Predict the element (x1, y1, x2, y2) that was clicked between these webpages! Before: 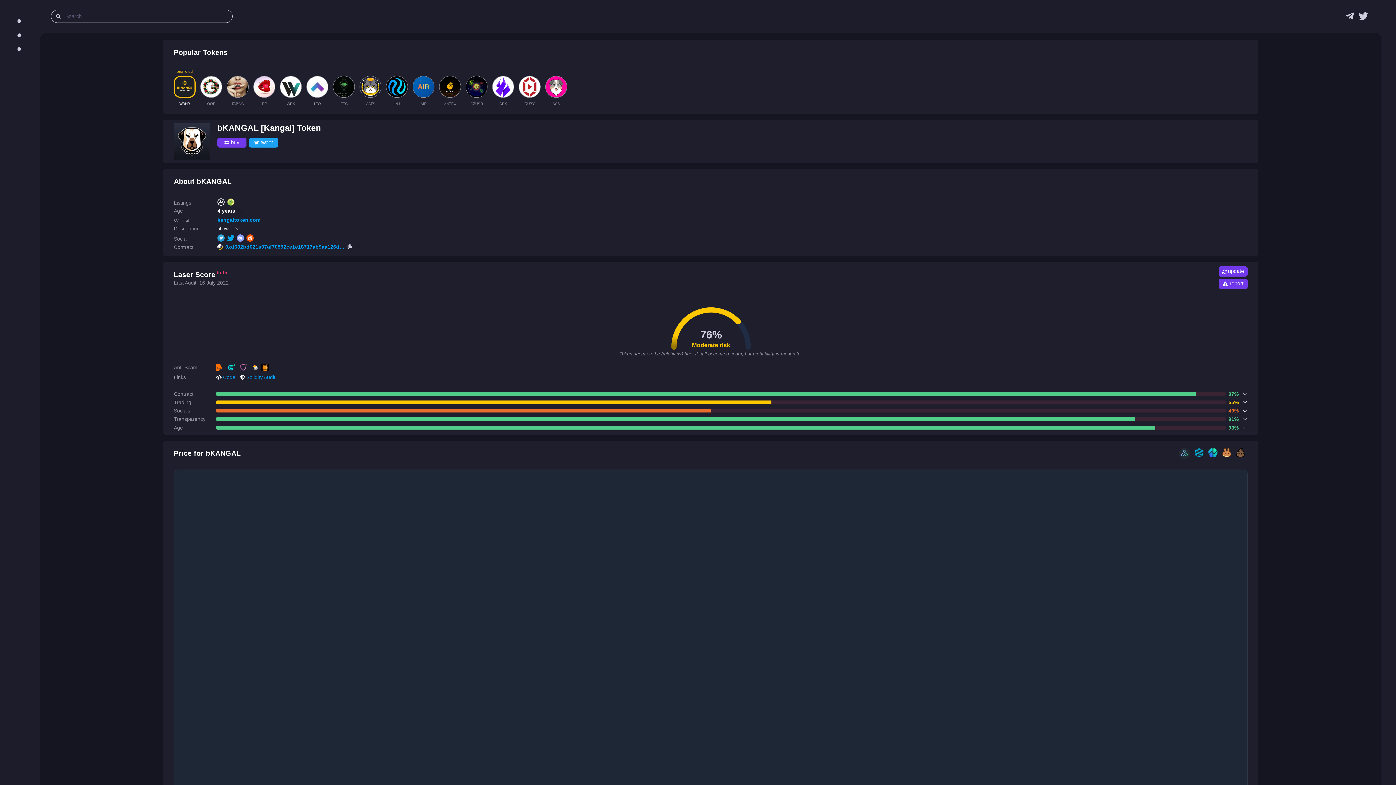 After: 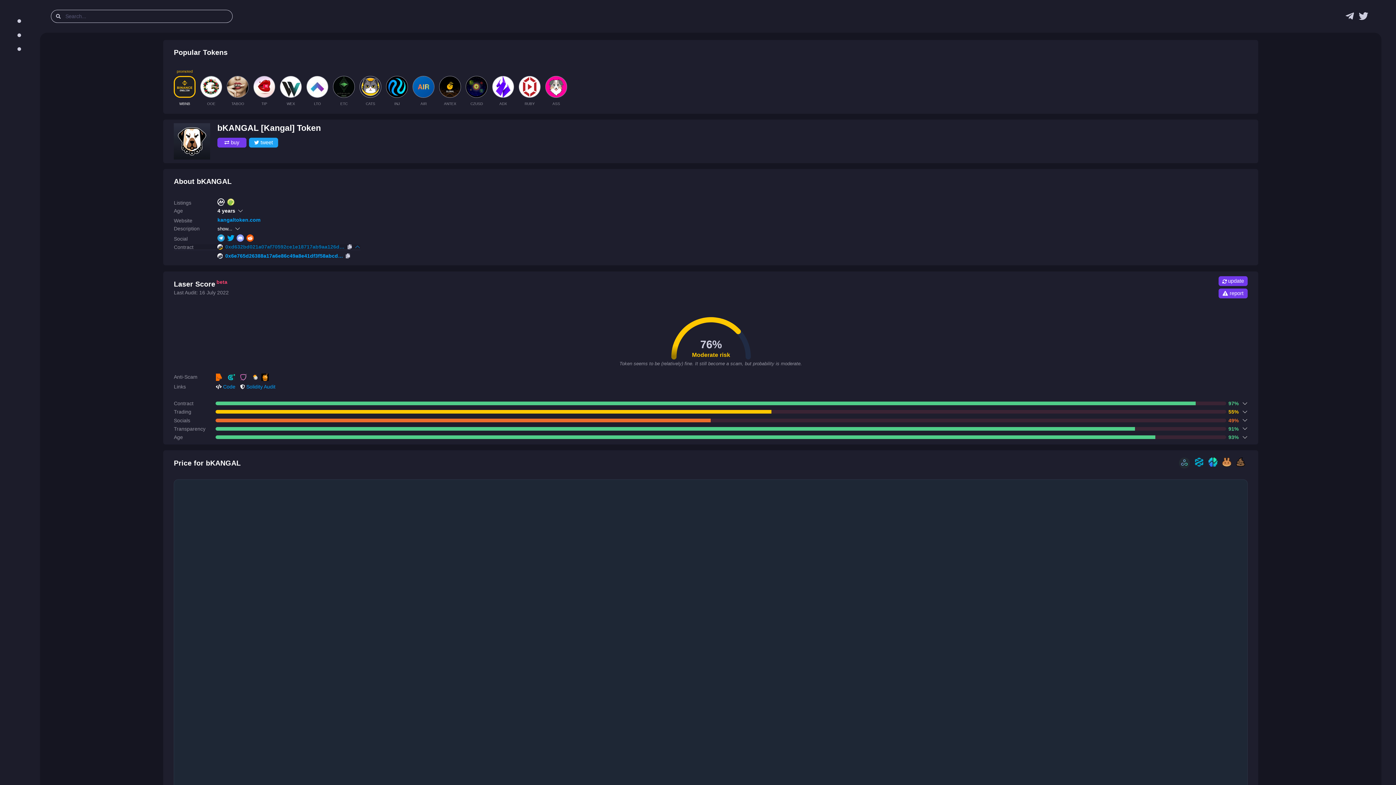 Action: bbox: (225, 244, 345, 249) label: 0xd632bd021a07af70592ce1e18717ab9aa126decb